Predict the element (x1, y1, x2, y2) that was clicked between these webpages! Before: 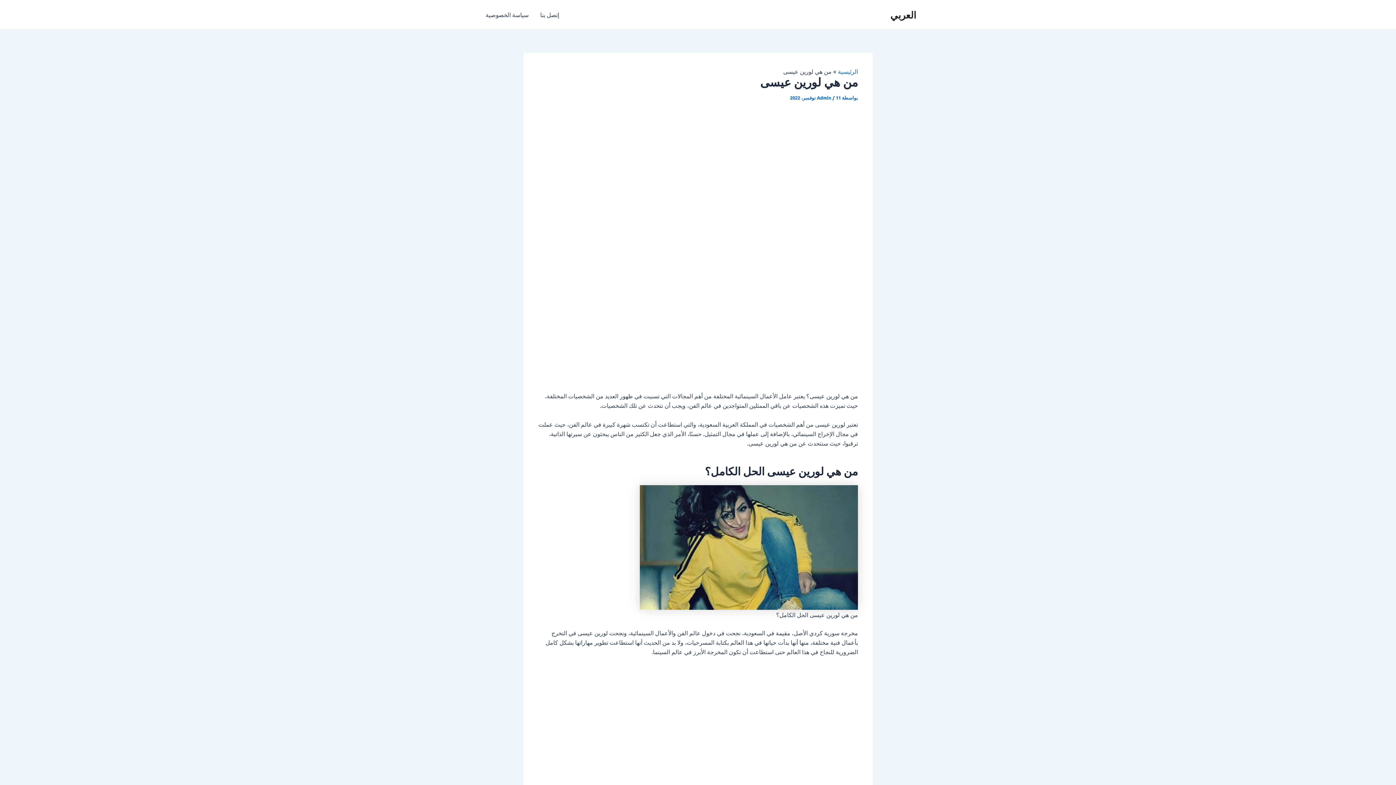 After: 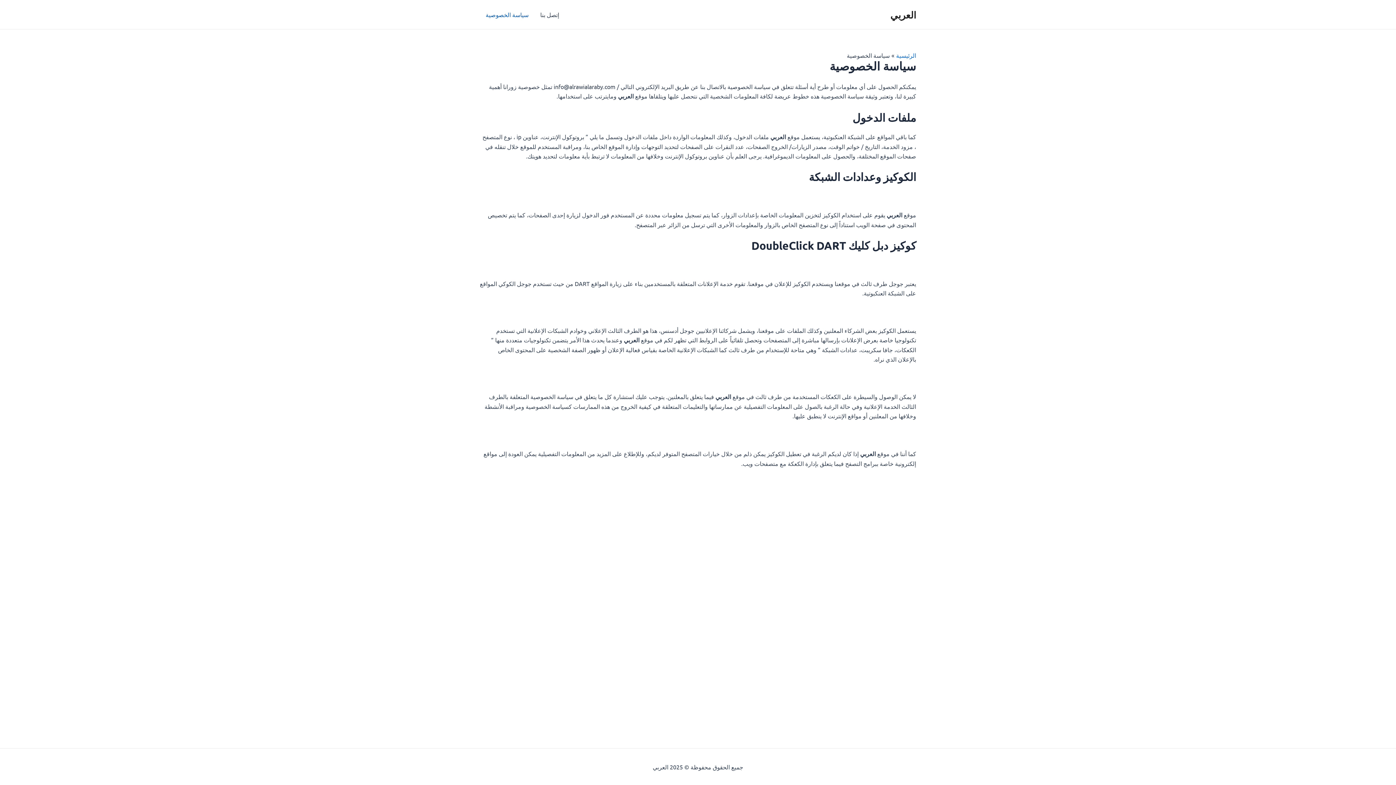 Action: bbox: (480, 0, 534, 29) label: سياسة الخصوصية